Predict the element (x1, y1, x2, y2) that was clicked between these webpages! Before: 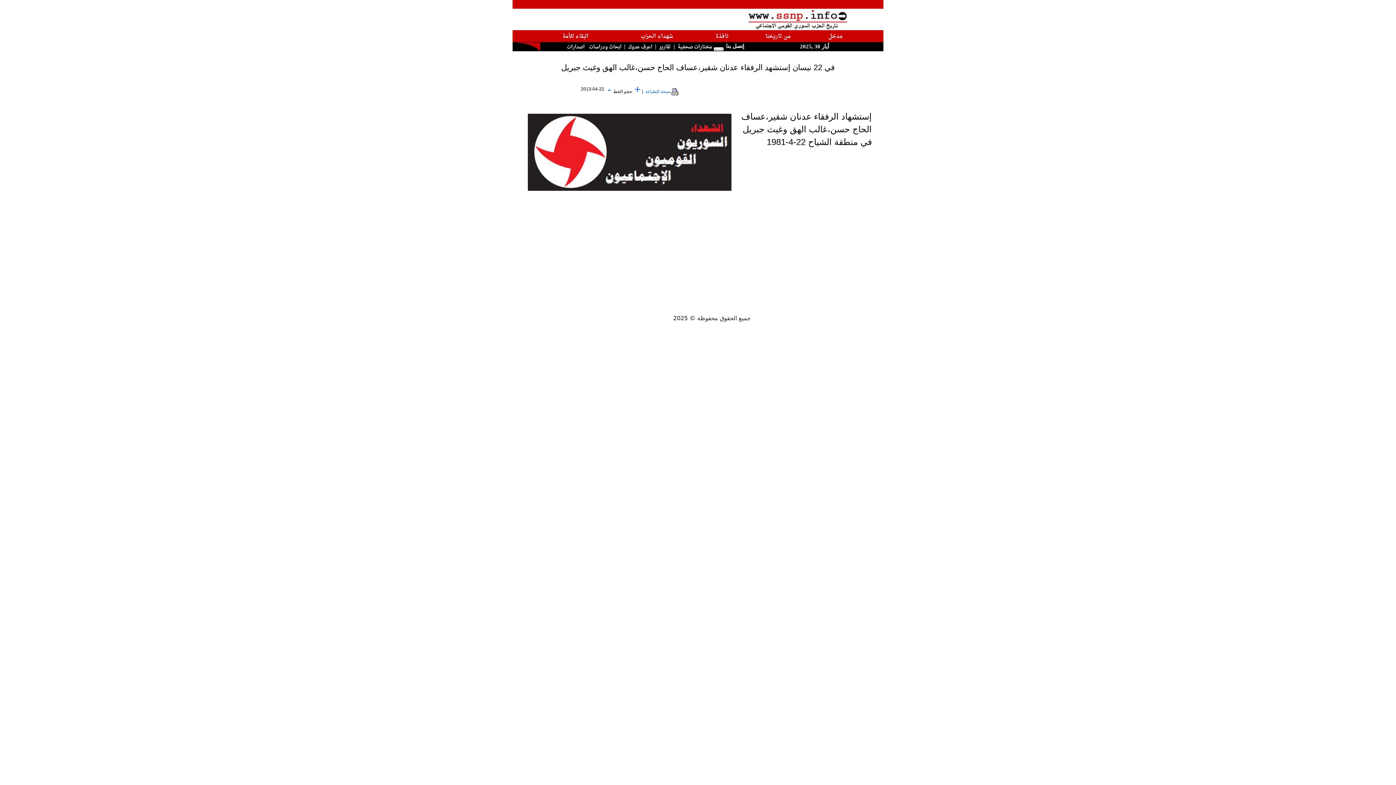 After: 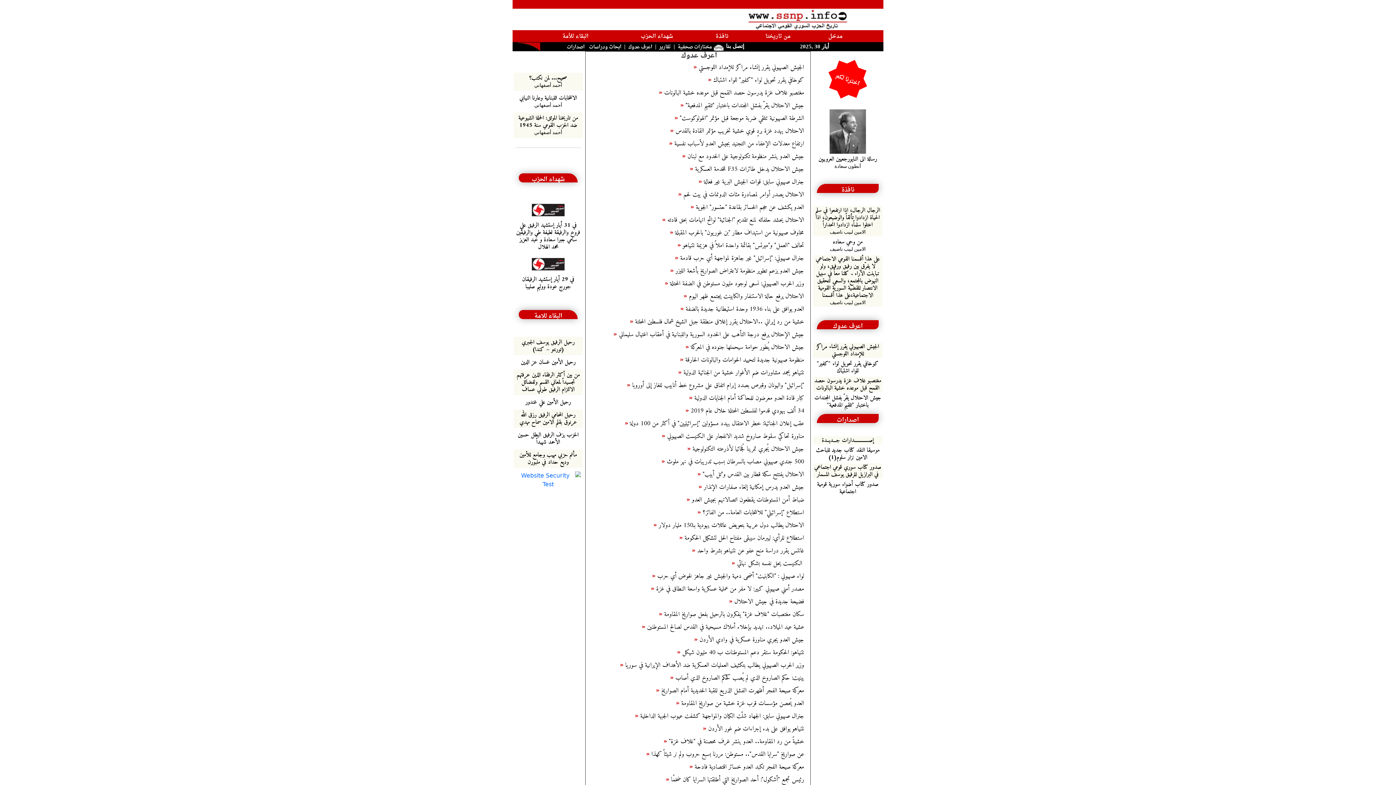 Action: label: اعرف عدوك bbox: (628, 42, 652, 51)